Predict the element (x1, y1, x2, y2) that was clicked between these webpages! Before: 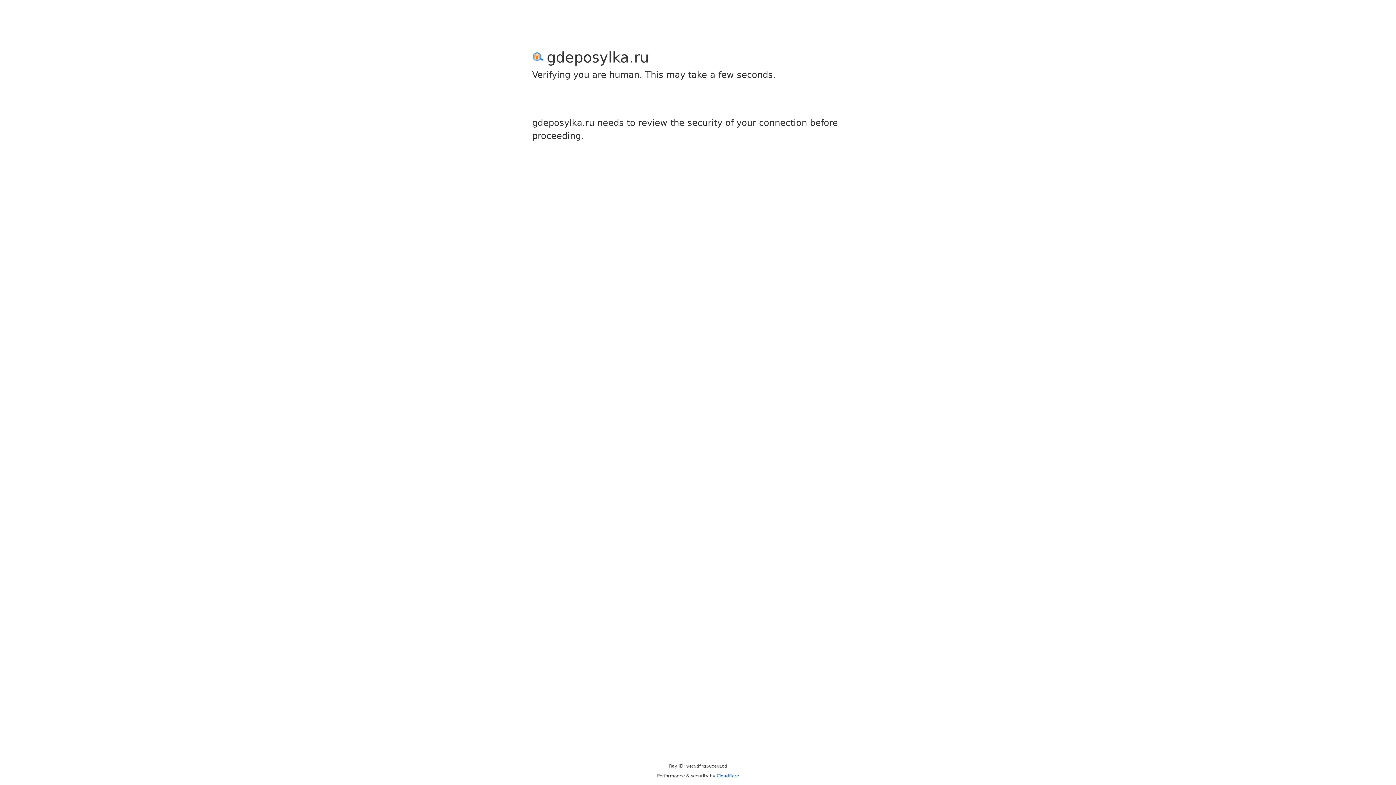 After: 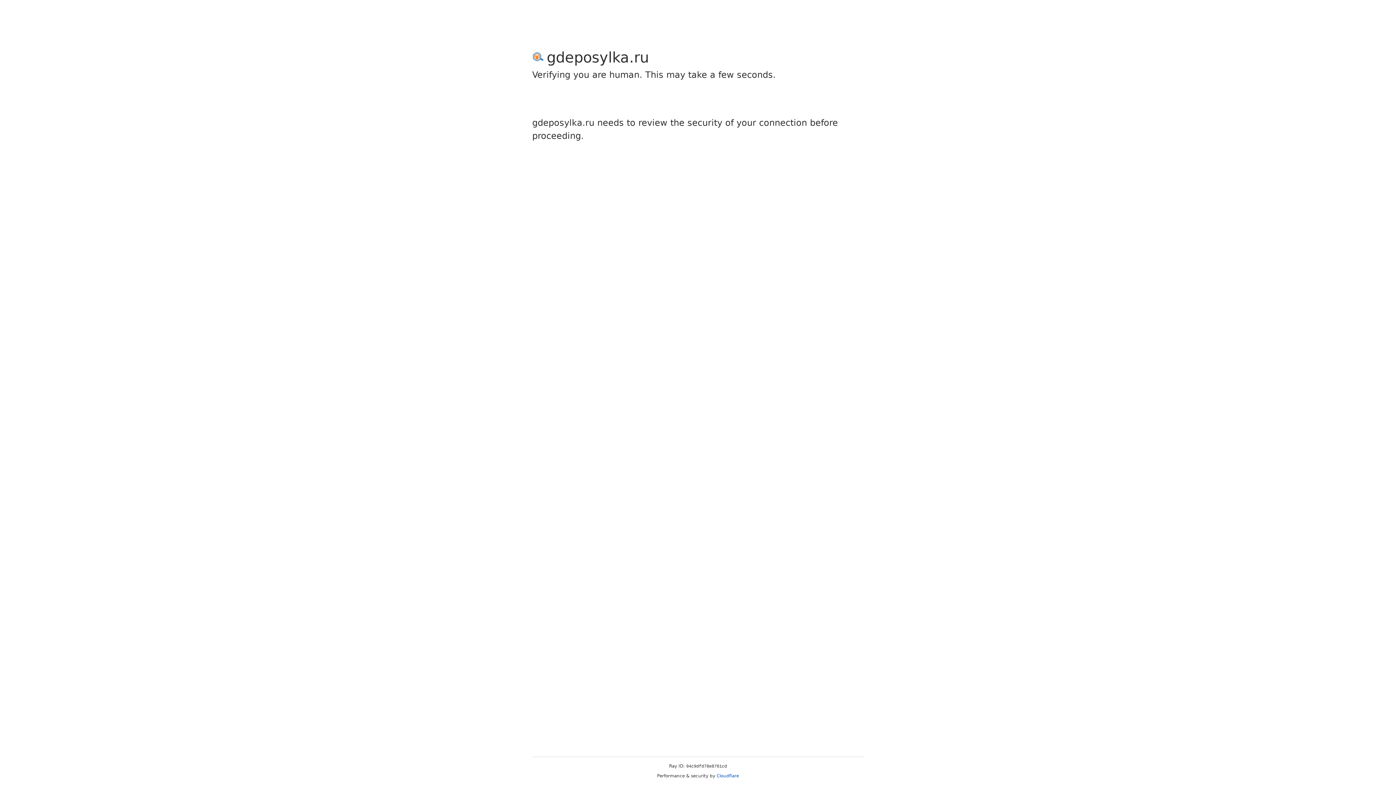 Action: bbox: (716, 773, 739, 778) label: Cloudflare